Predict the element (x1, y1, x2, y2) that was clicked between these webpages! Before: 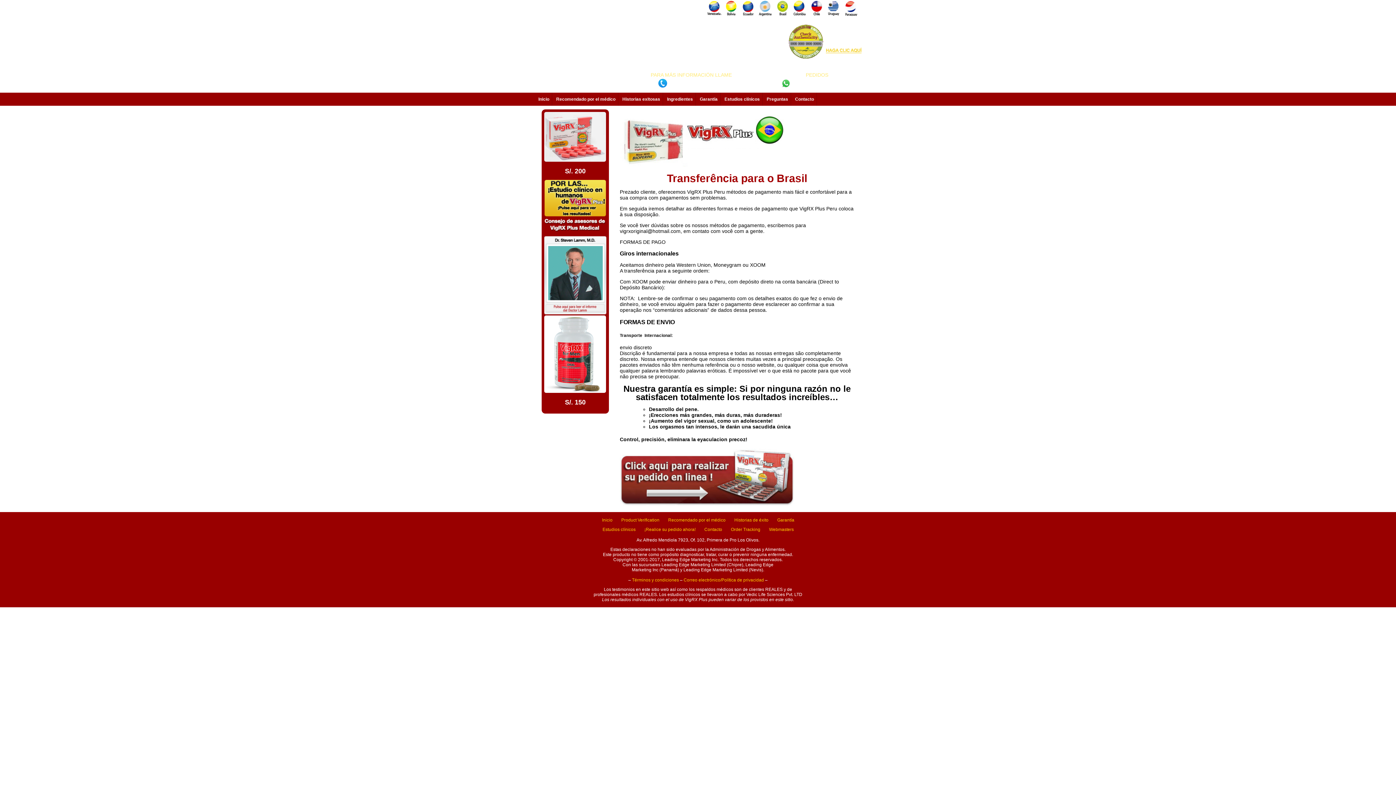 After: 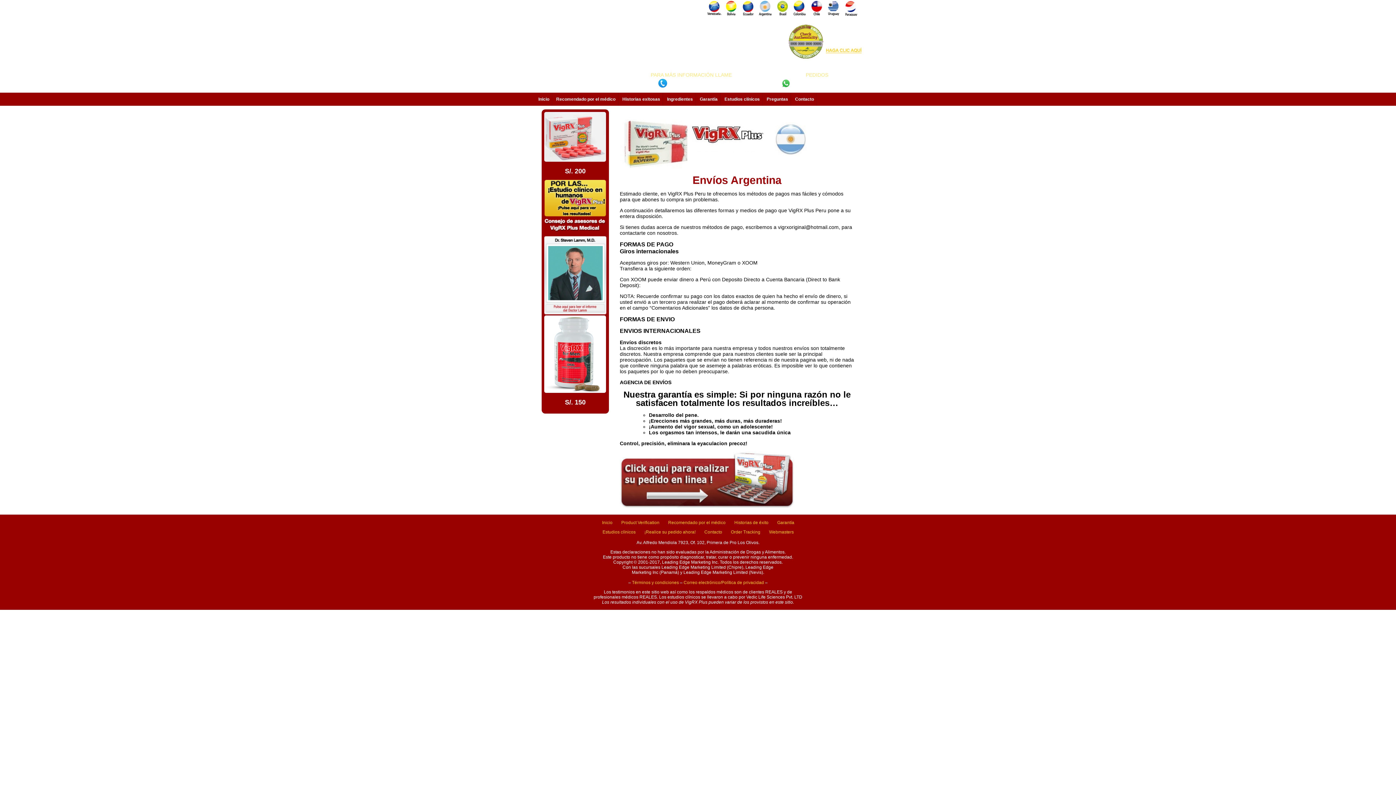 Action: bbox: (757, 0, 774, 17)